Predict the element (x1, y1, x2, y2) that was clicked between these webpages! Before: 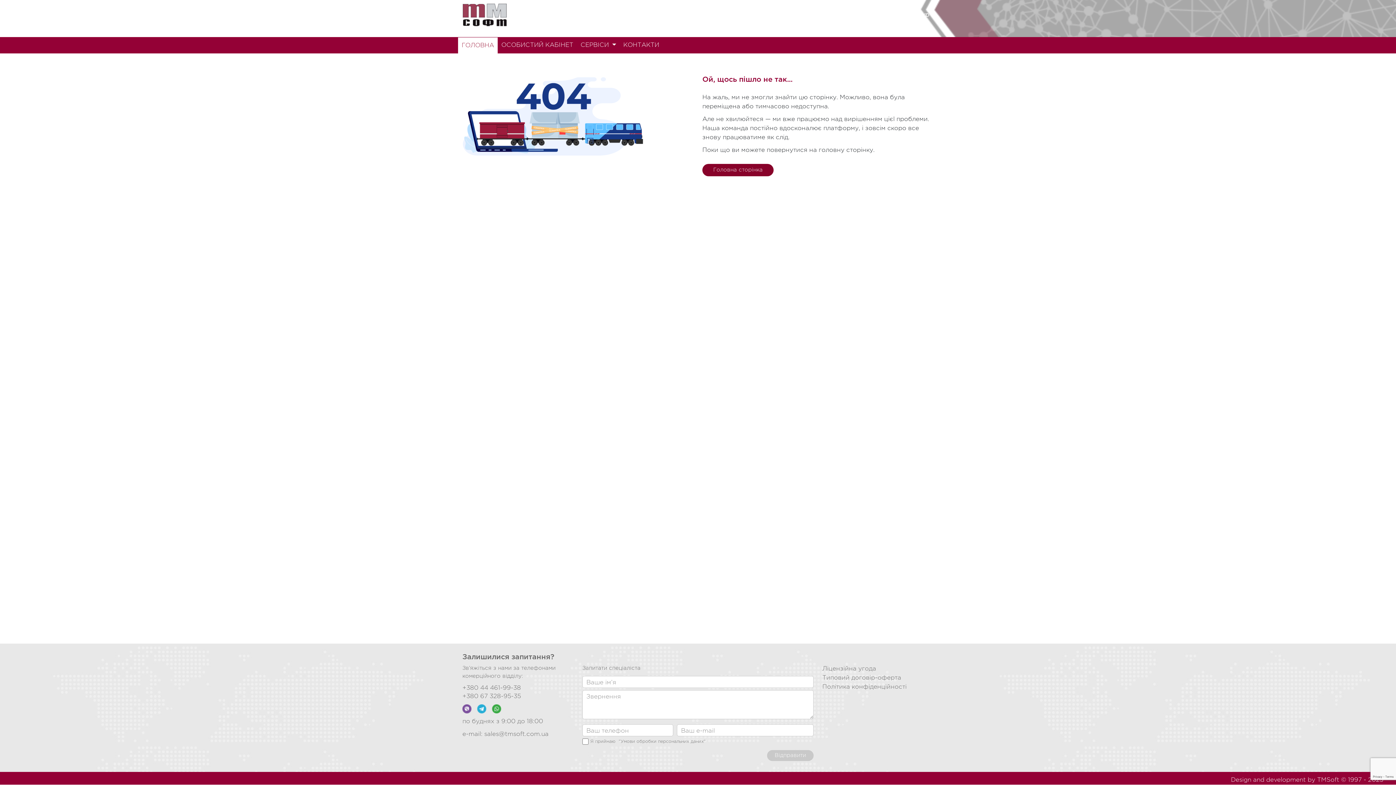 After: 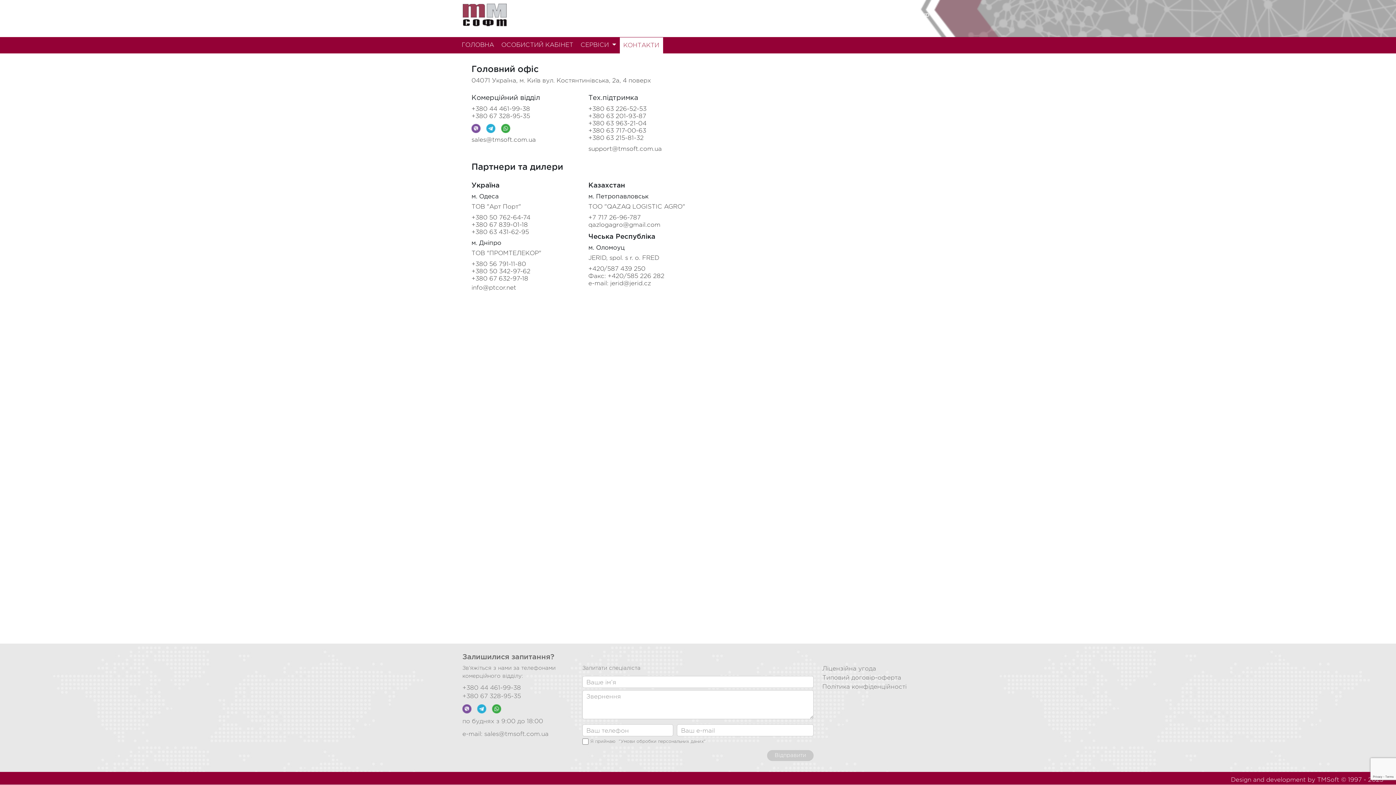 Action: label: КОНТАКТИ bbox: (619, 40, 663, 49)